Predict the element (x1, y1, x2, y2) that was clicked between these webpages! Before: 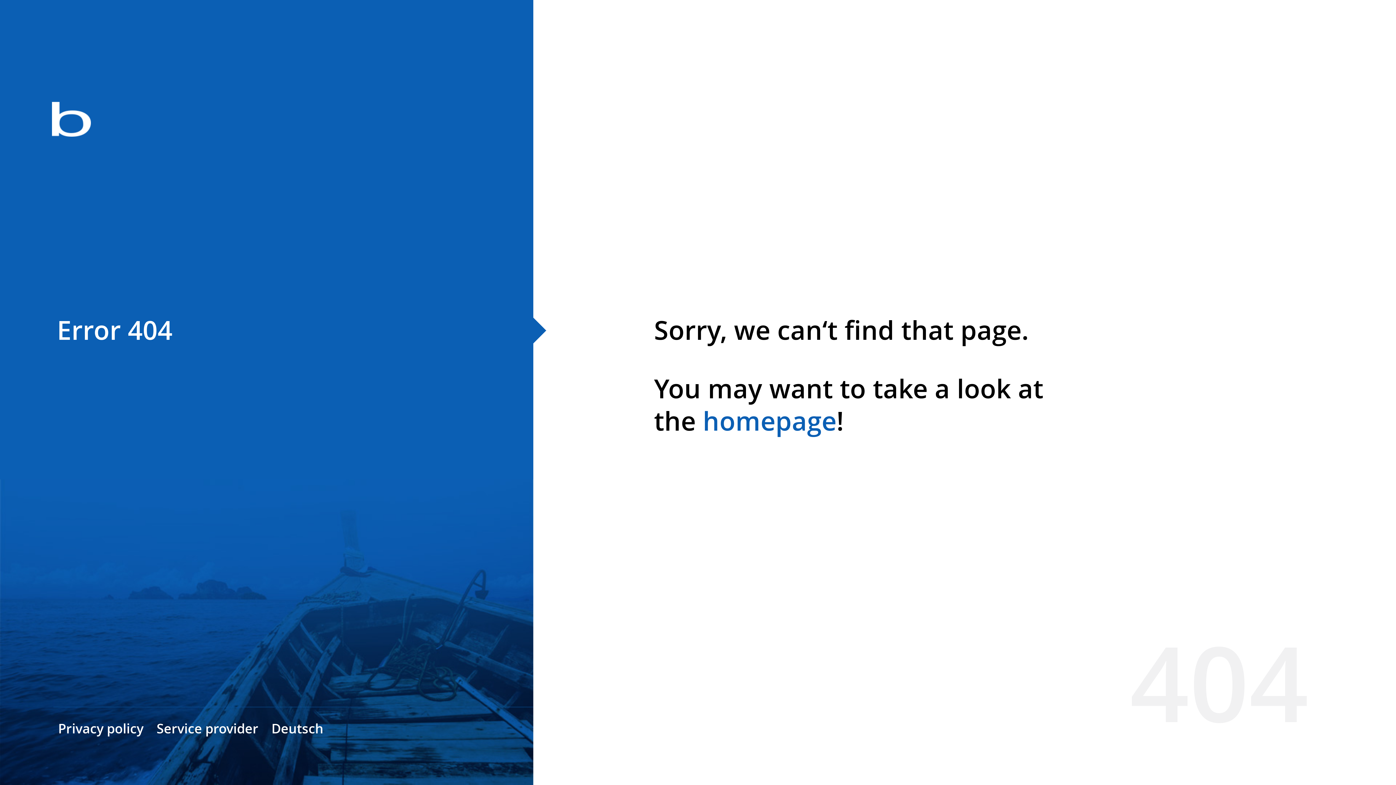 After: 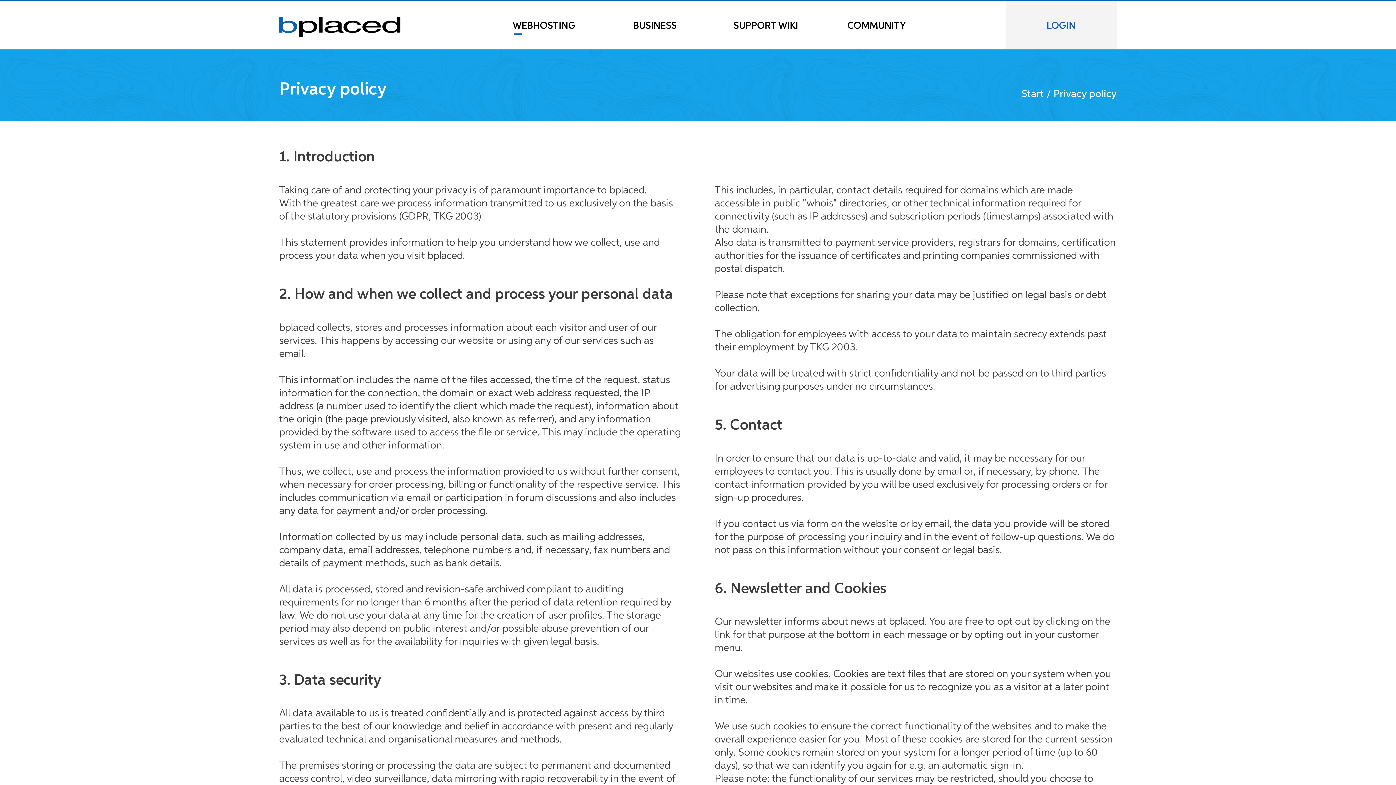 Action: label: Privacy policy bbox: (58, 720, 143, 737)